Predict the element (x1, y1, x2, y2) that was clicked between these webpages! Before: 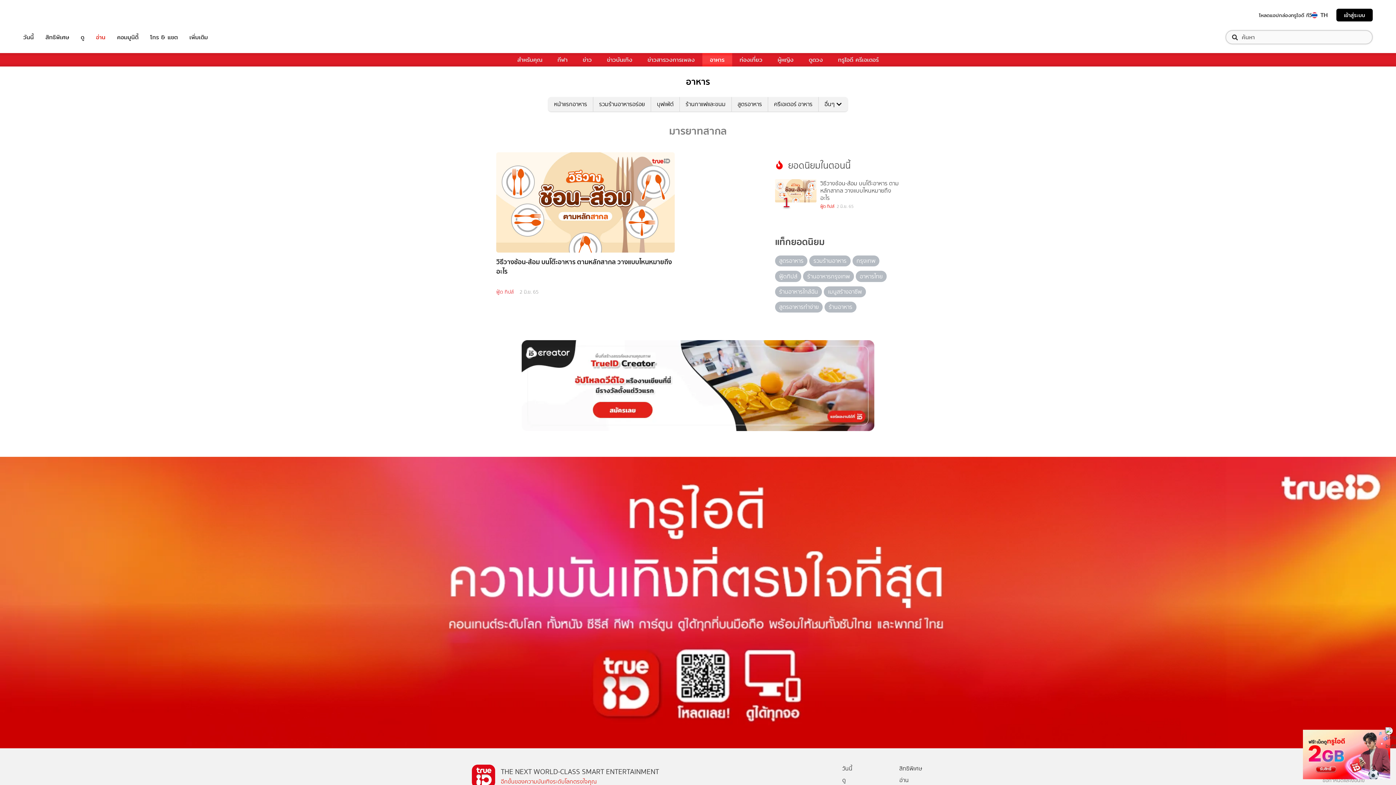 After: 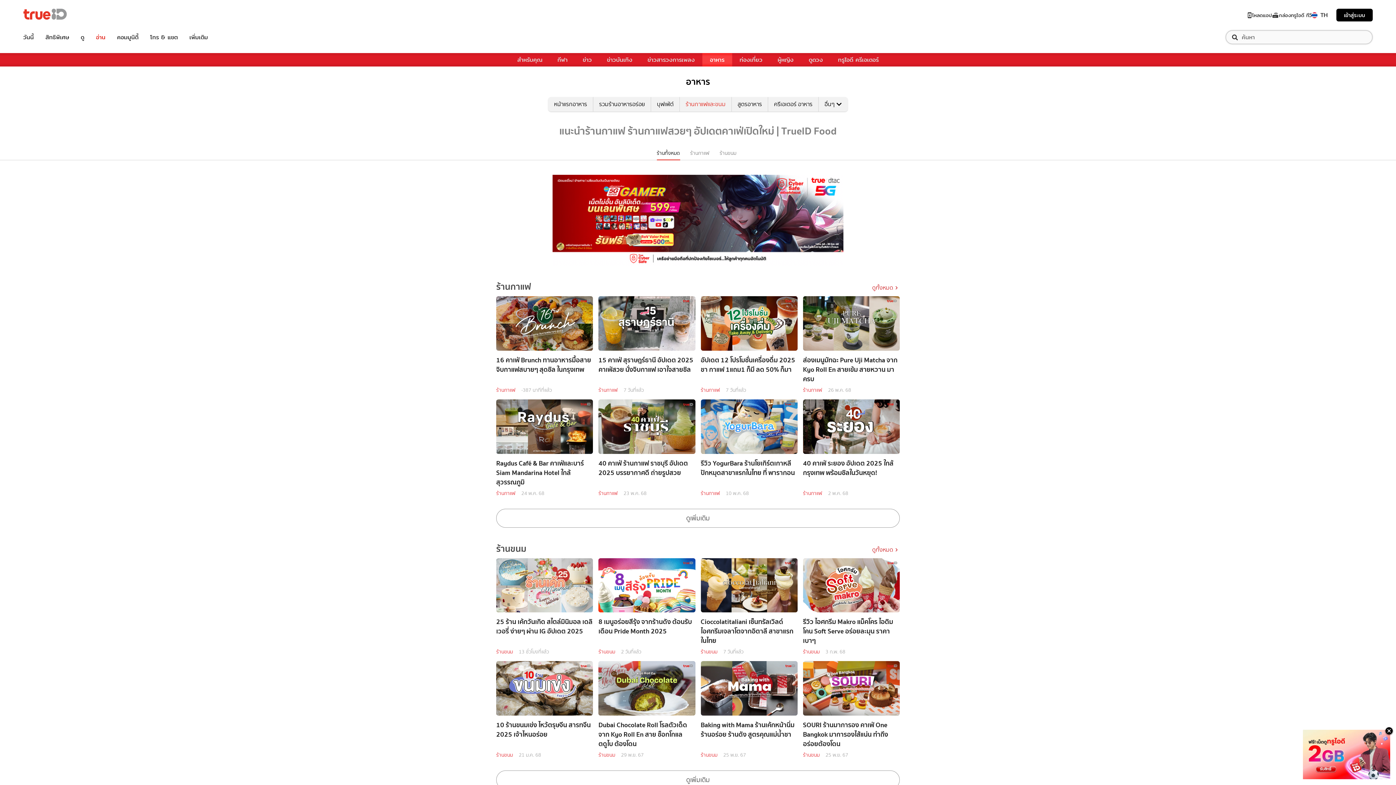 Action: label: ร้านกาแฟและขนม bbox: (679, 97, 731, 111)